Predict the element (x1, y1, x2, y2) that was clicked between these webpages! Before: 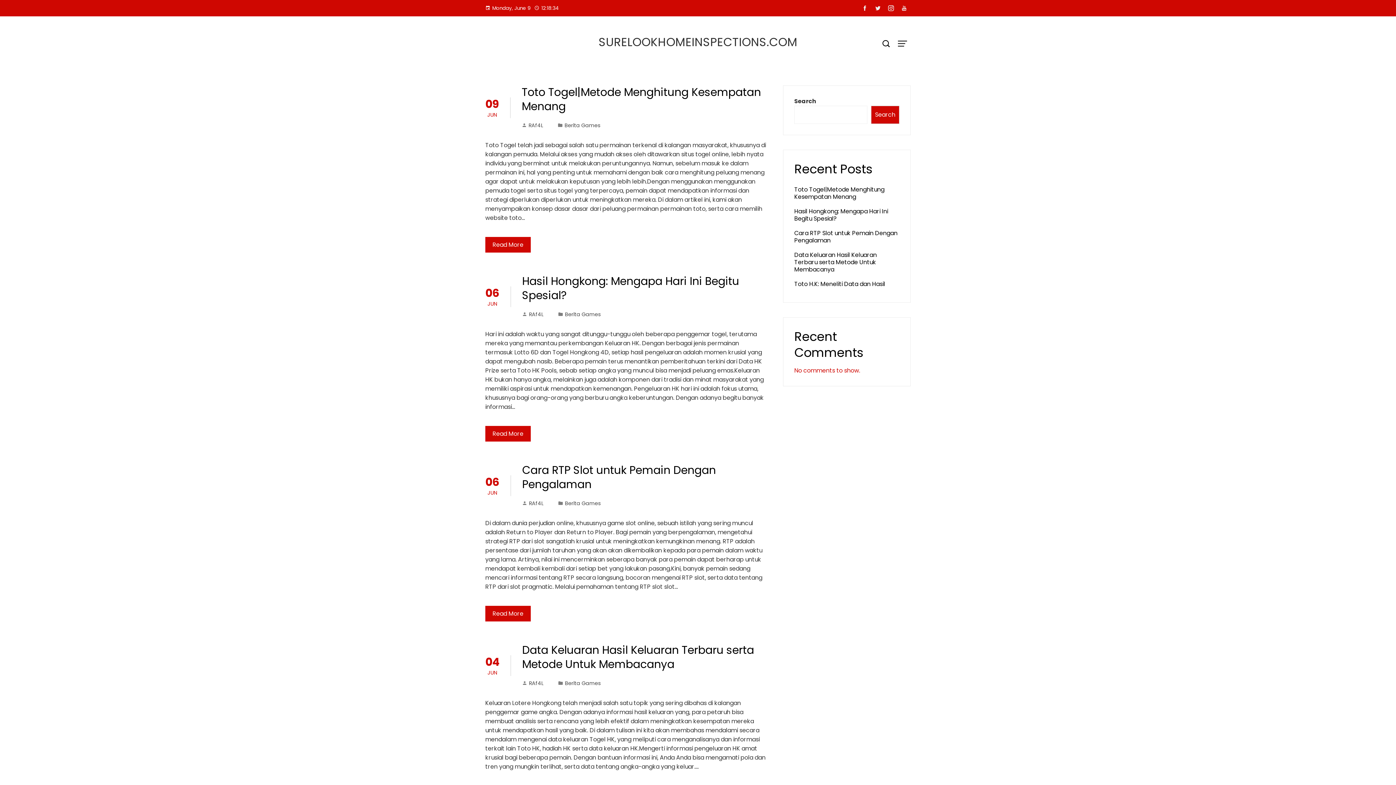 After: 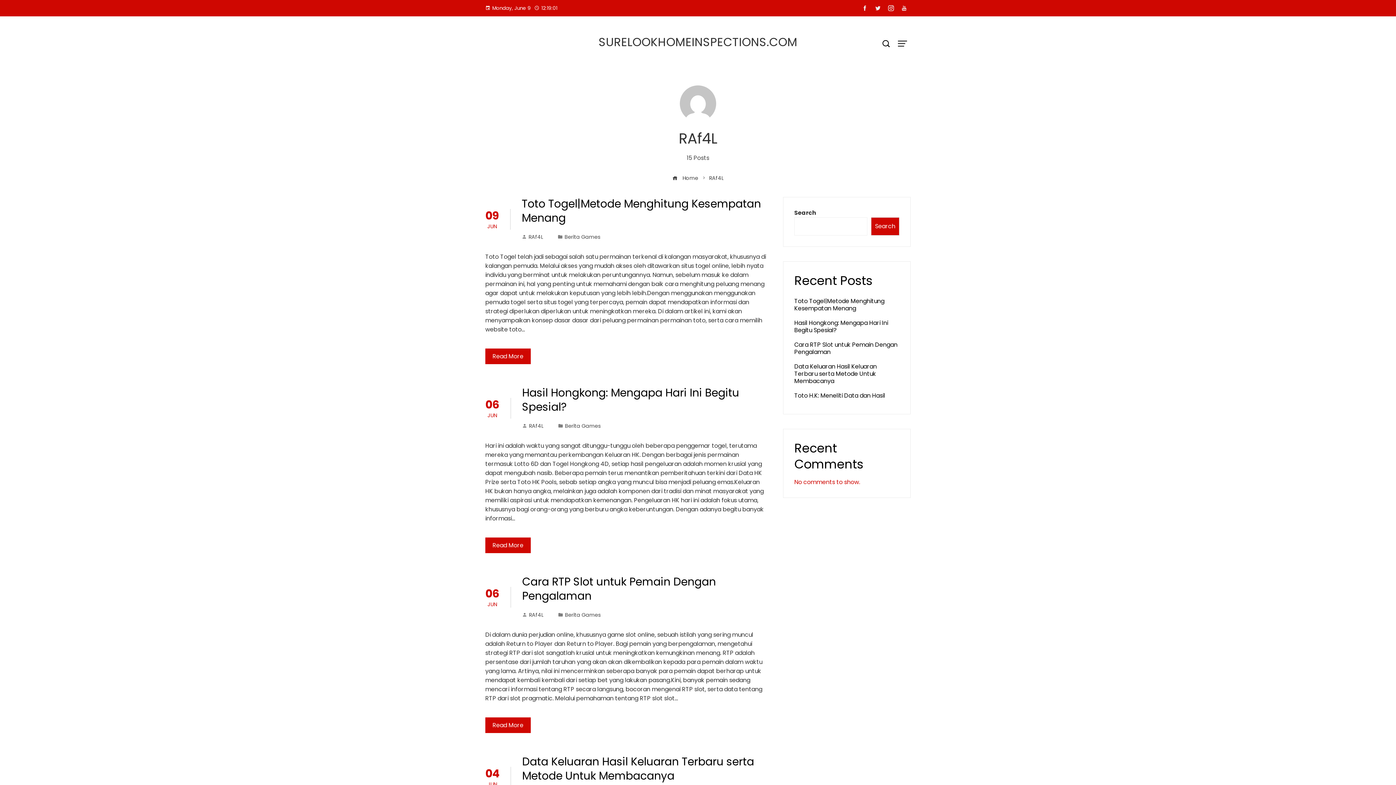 Action: label: RAf4L bbox: (521, 121, 543, 129)